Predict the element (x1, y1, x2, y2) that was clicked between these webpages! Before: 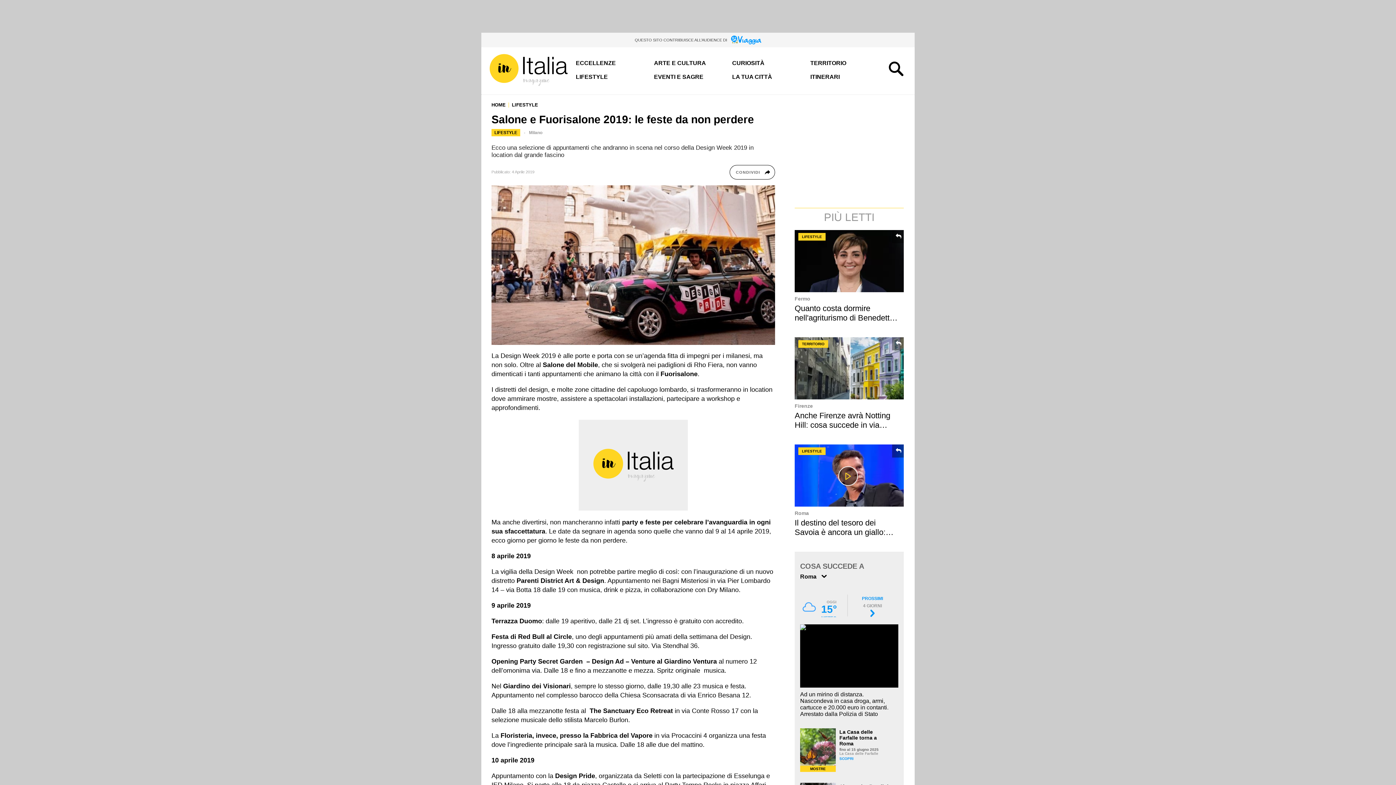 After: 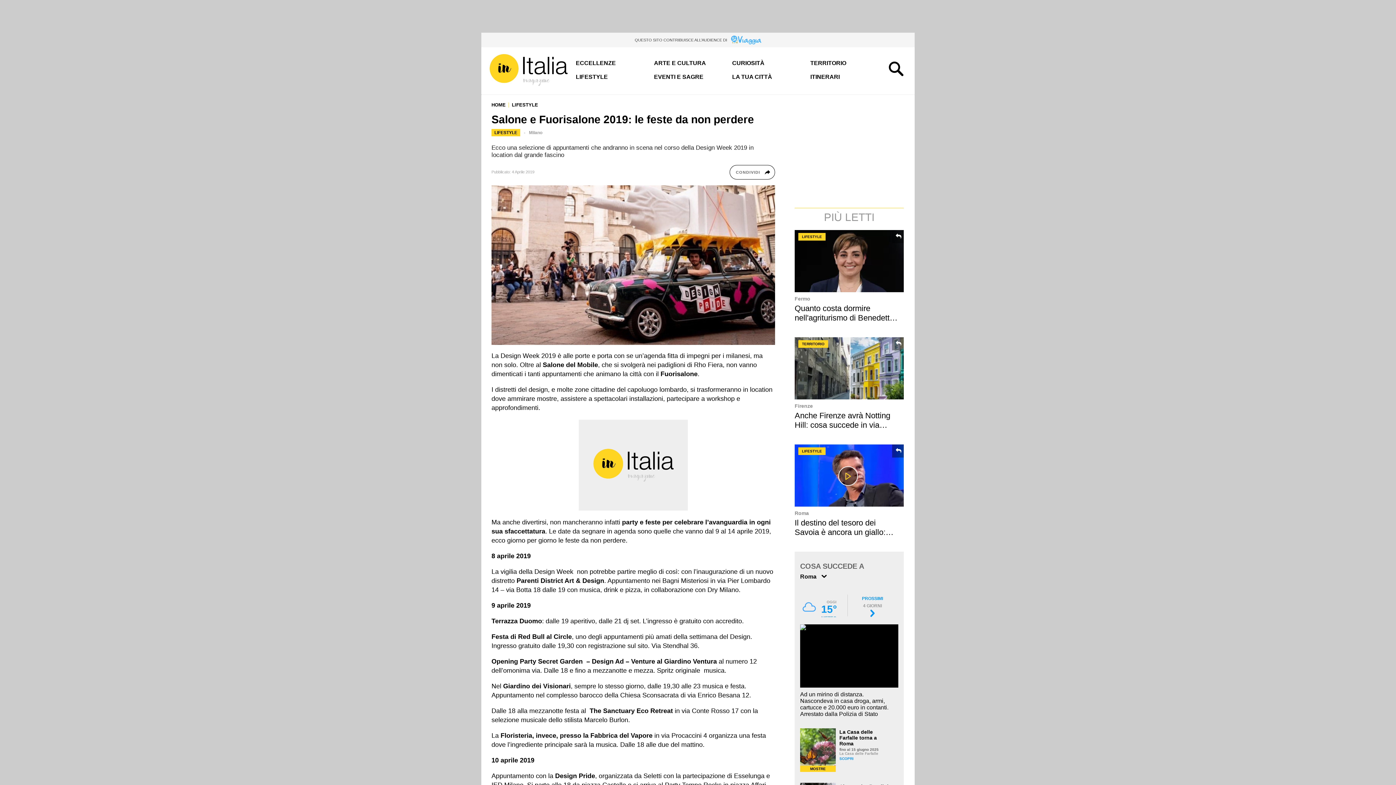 Action: bbox: (731, 35, 761, 44)